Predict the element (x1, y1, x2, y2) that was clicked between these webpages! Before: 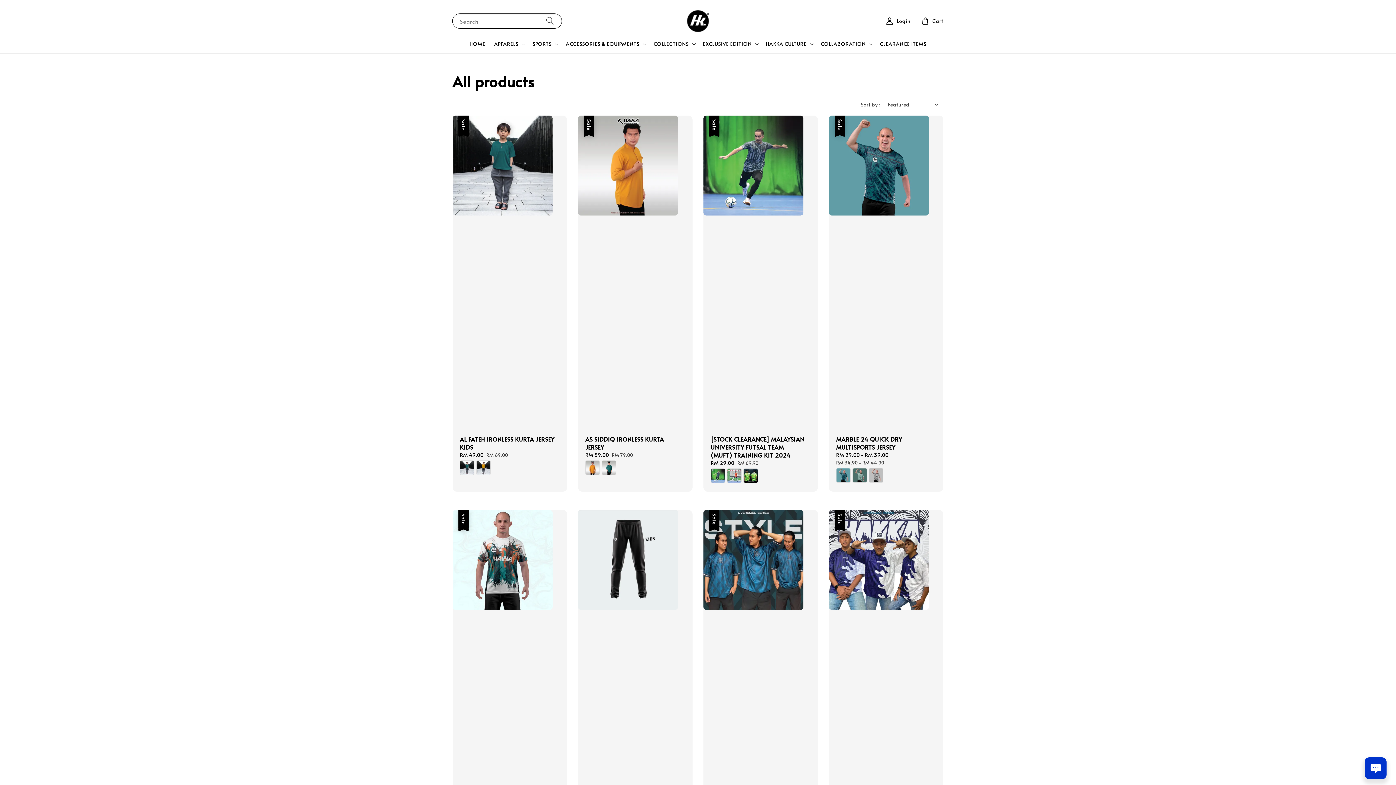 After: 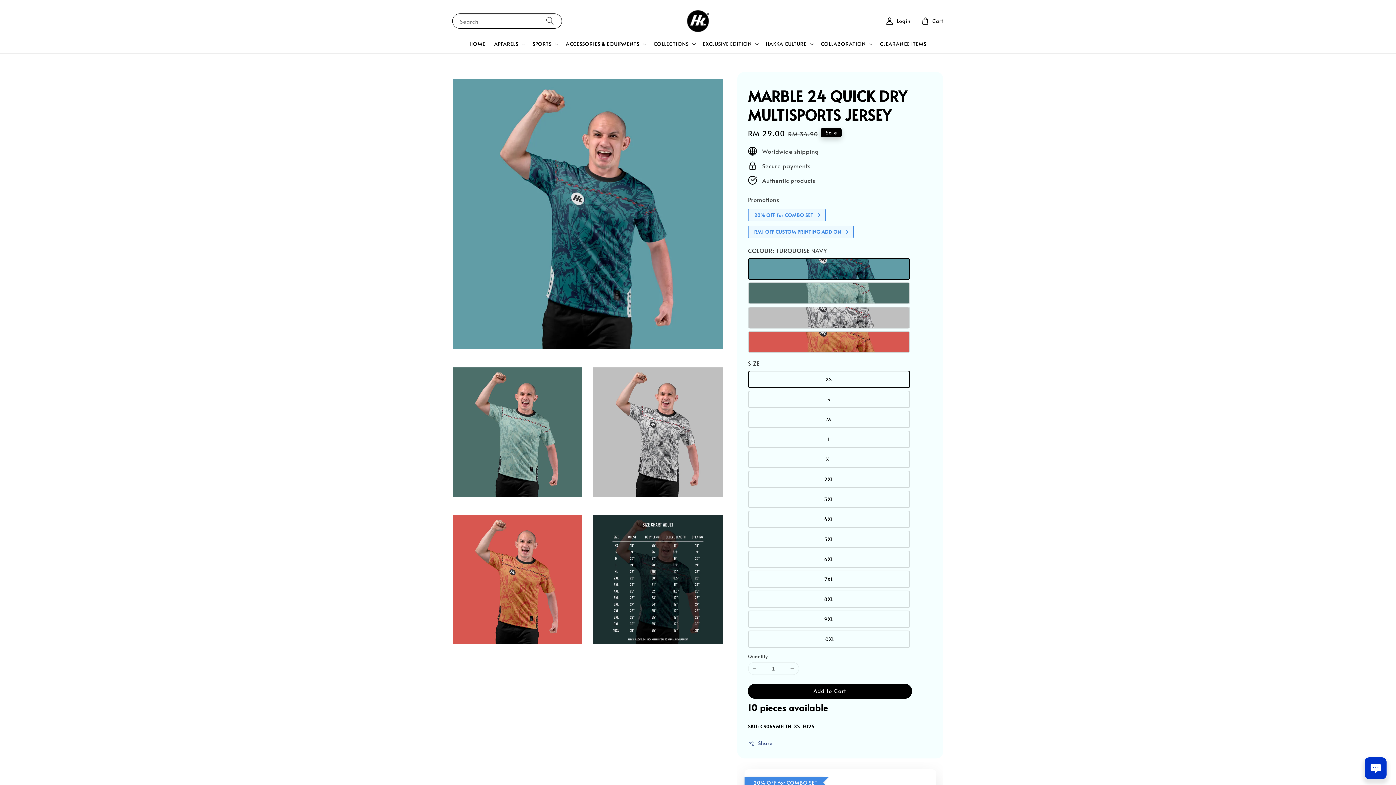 Action: bbox: (829, 115, 943, 491) label:  
Sale
MARBLE 24 QUICK DRY MULTISPORTS JERSEY
Sale price
RM 29.00 - RM 39.00
Regular price
RM 34.90 - RM 44.90